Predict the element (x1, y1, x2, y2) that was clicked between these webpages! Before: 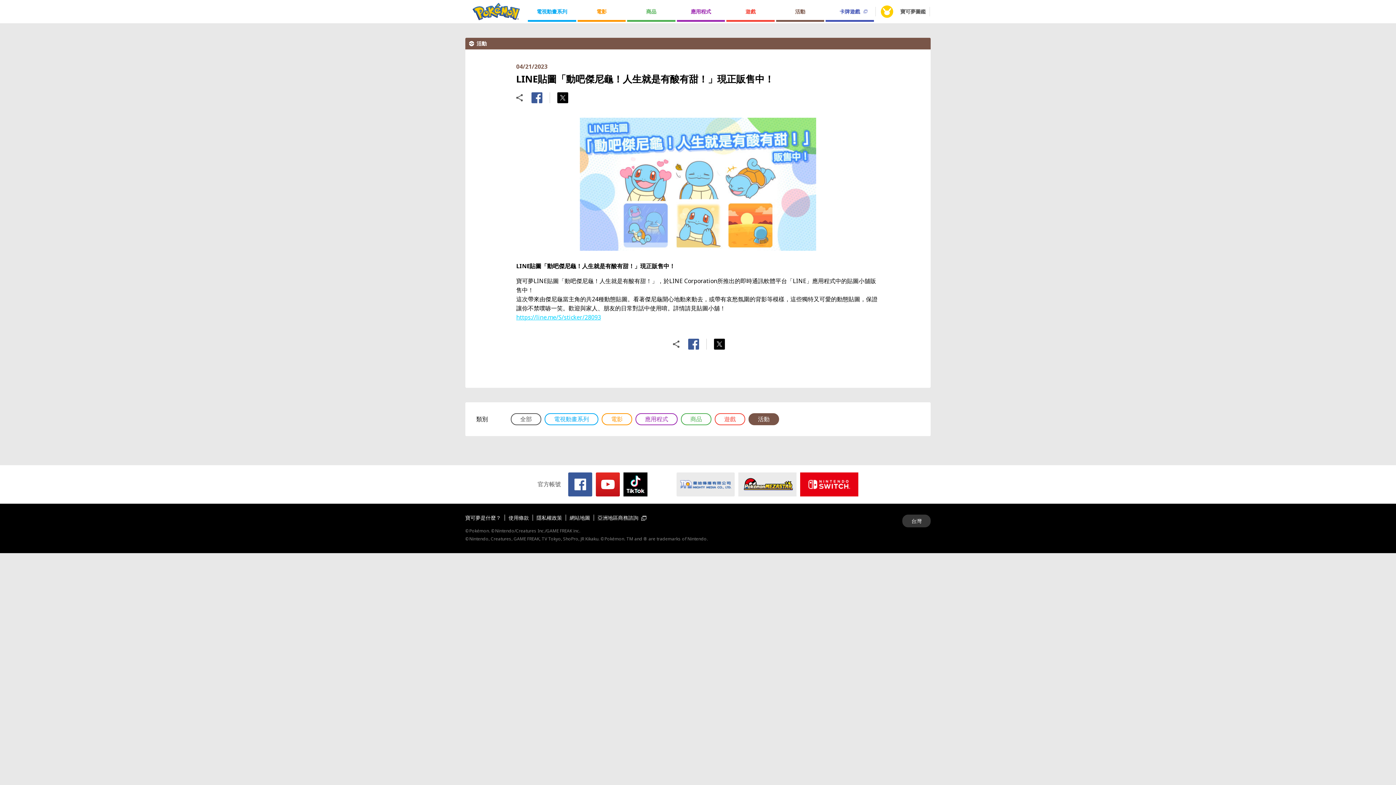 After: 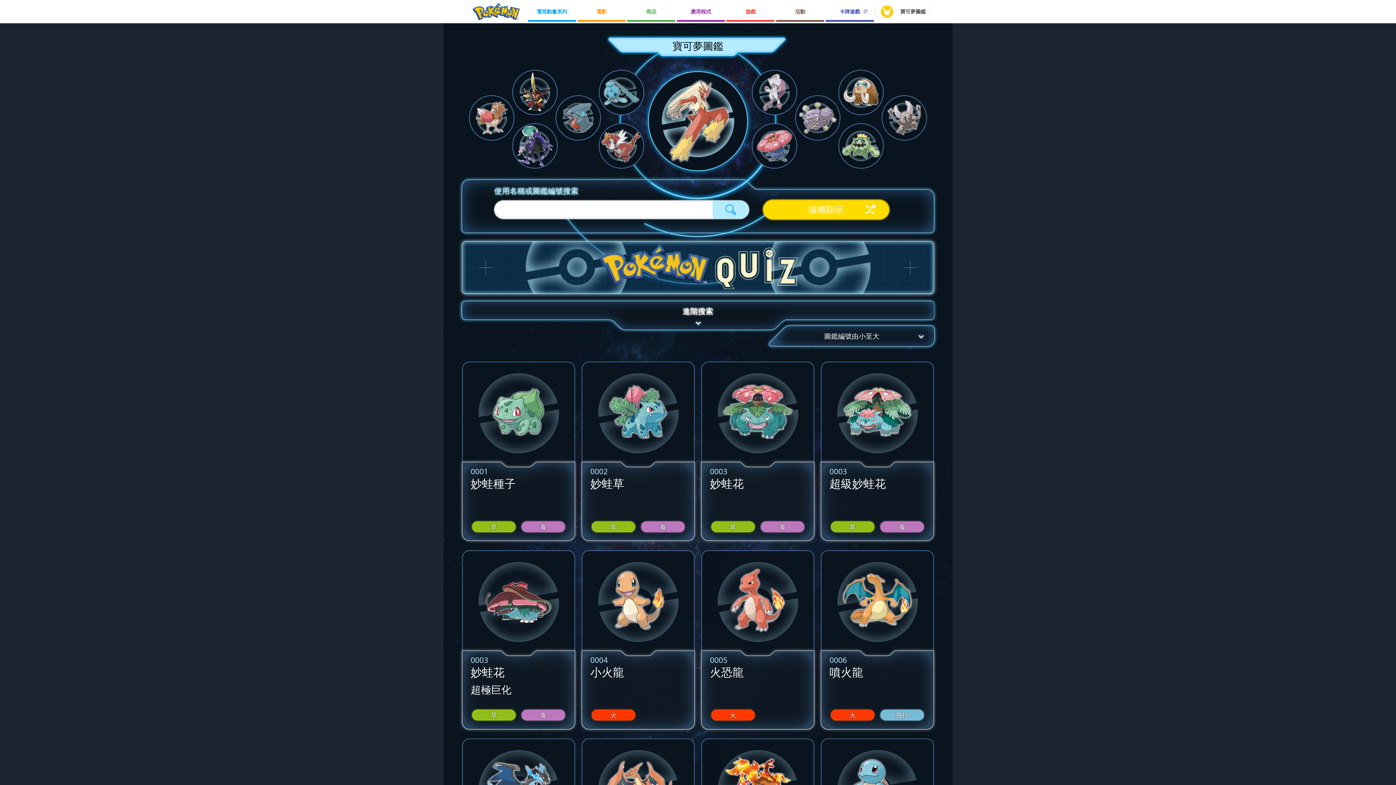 Action: label: 寶可夢圖鑑 bbox: (875, 1, 930, 21)